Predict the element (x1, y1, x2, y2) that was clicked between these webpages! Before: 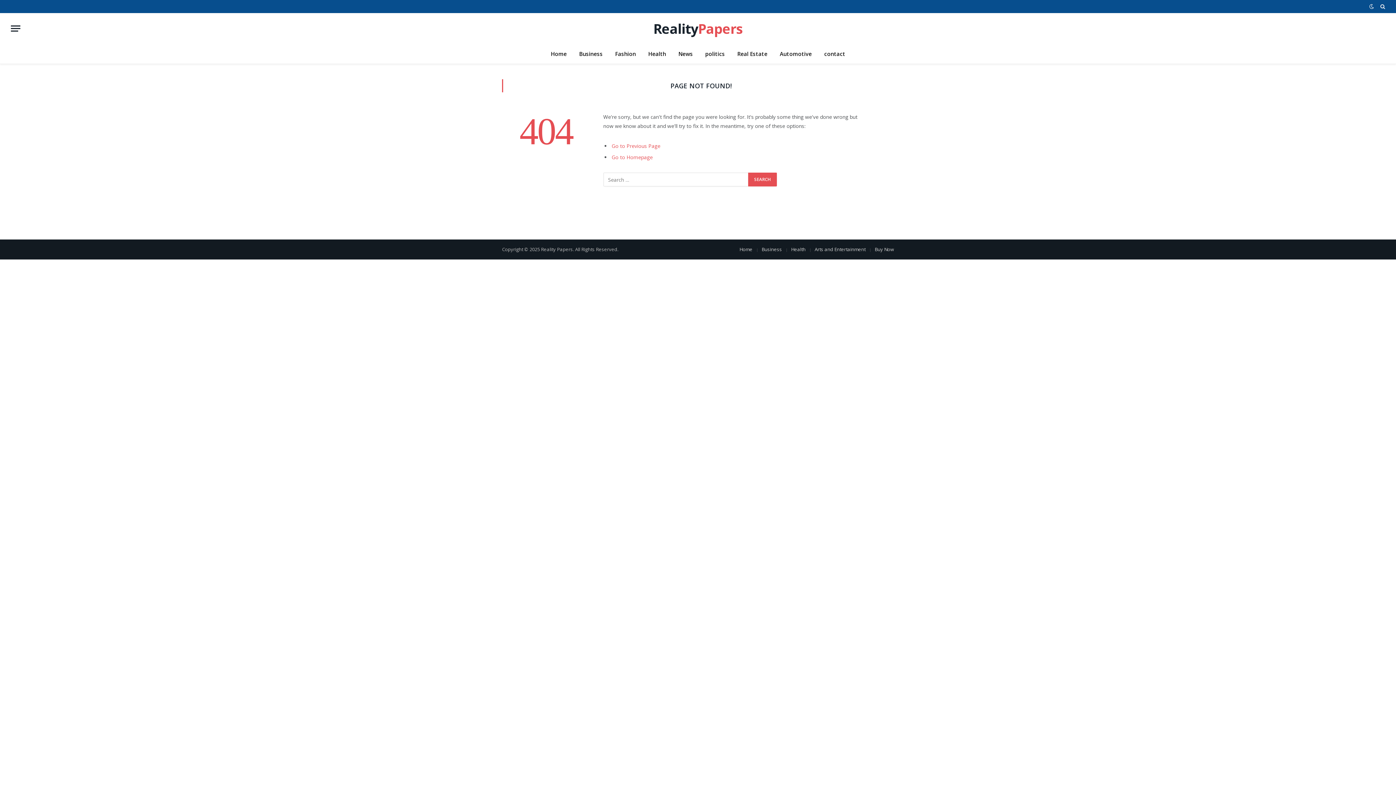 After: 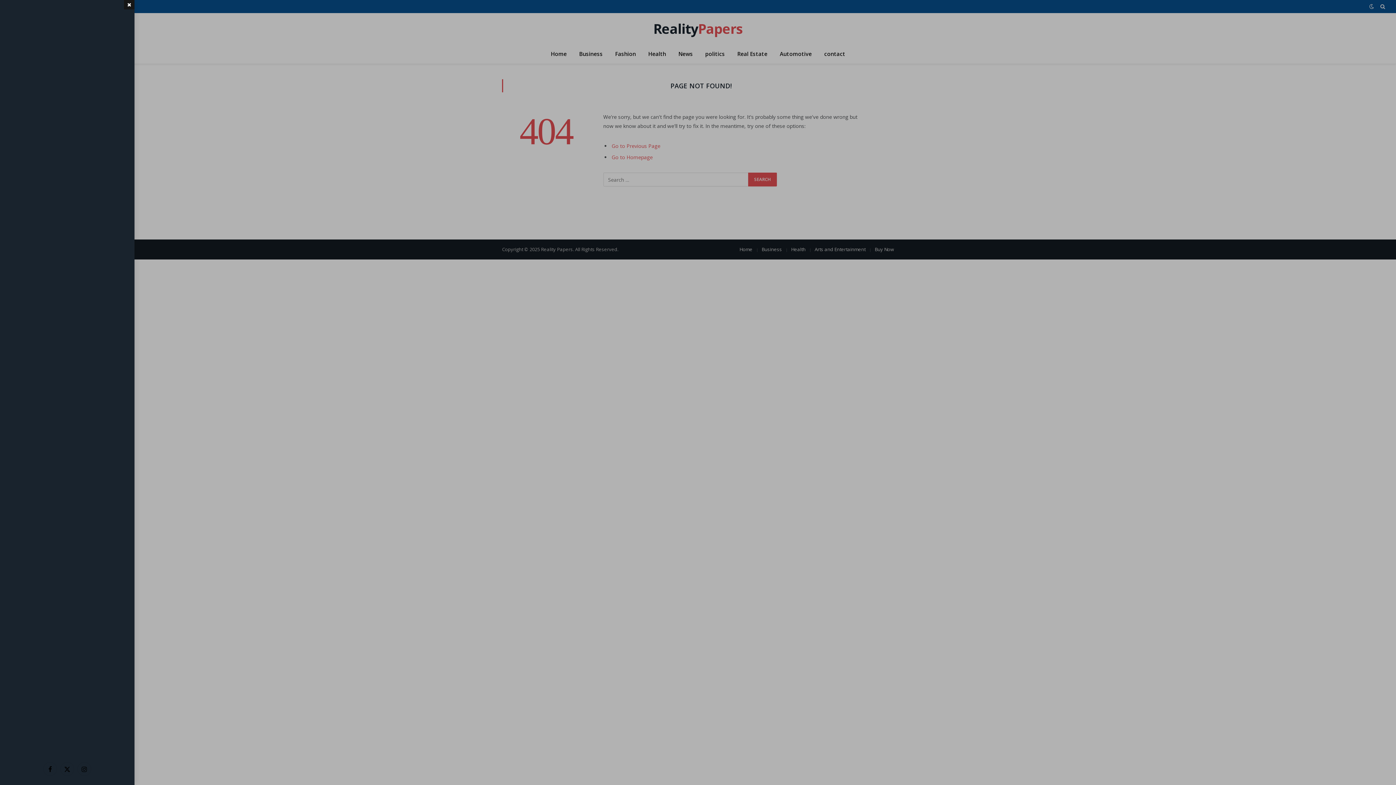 Action: label: Menu bbox: (10, 20, 20, 36)